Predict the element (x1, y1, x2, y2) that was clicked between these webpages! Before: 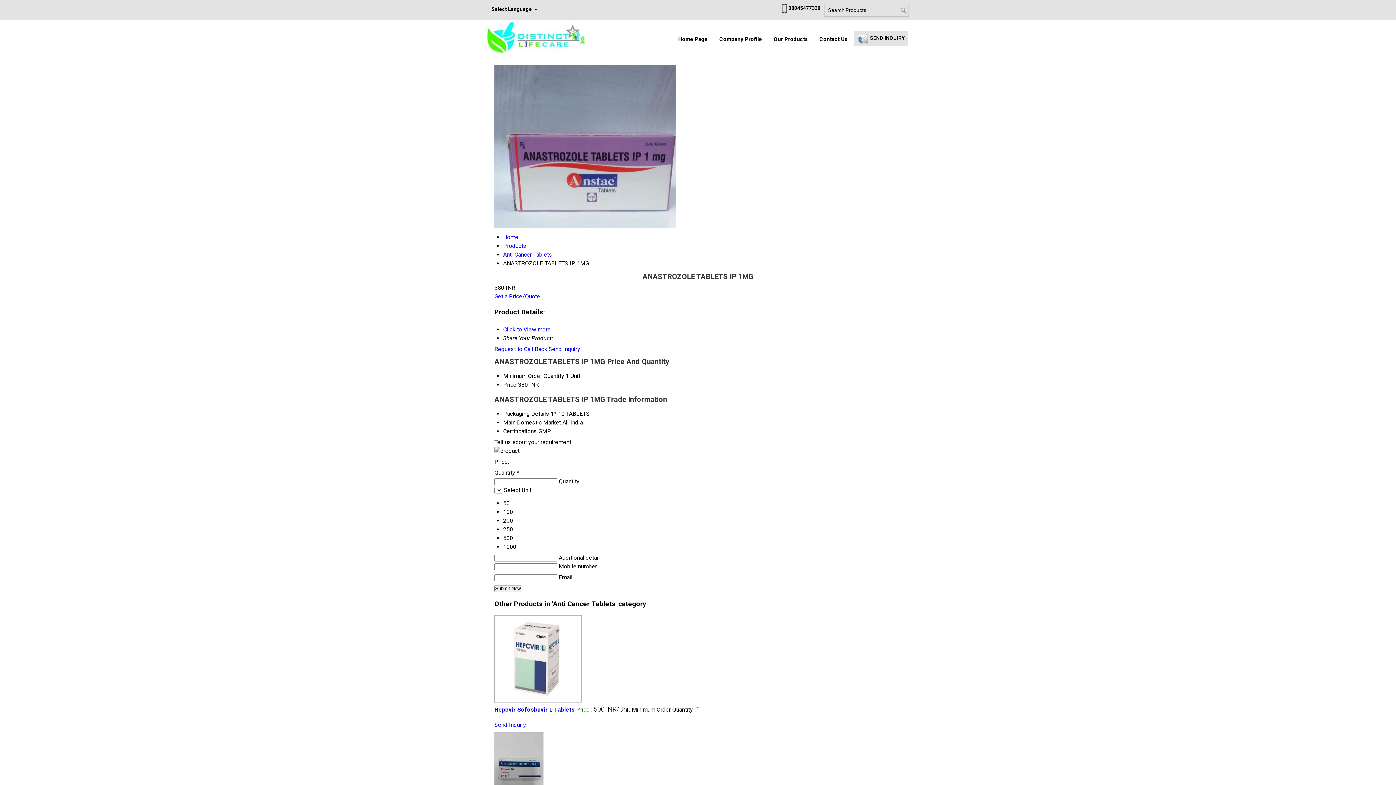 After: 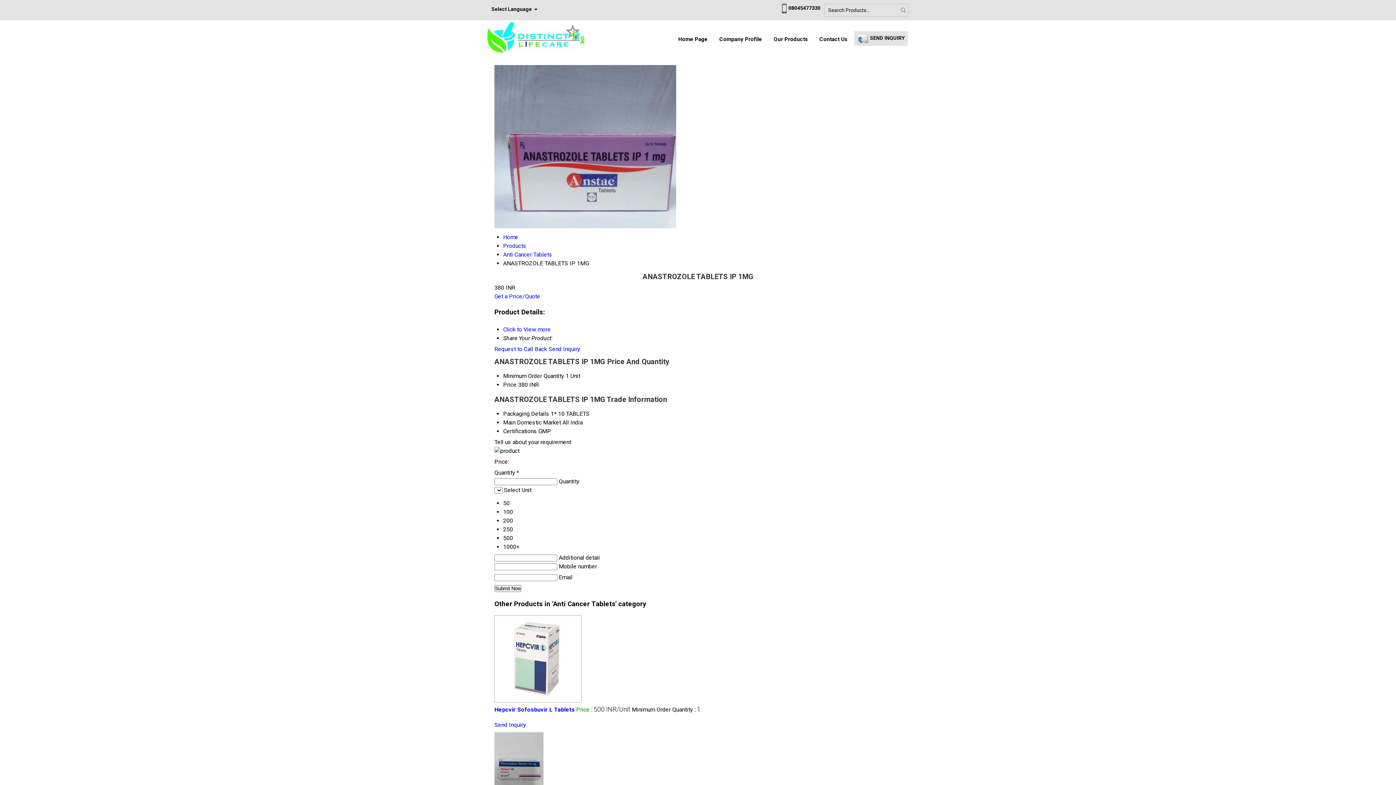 Action: bbox: (494, 721, 526, 728) label: Send Inquiry